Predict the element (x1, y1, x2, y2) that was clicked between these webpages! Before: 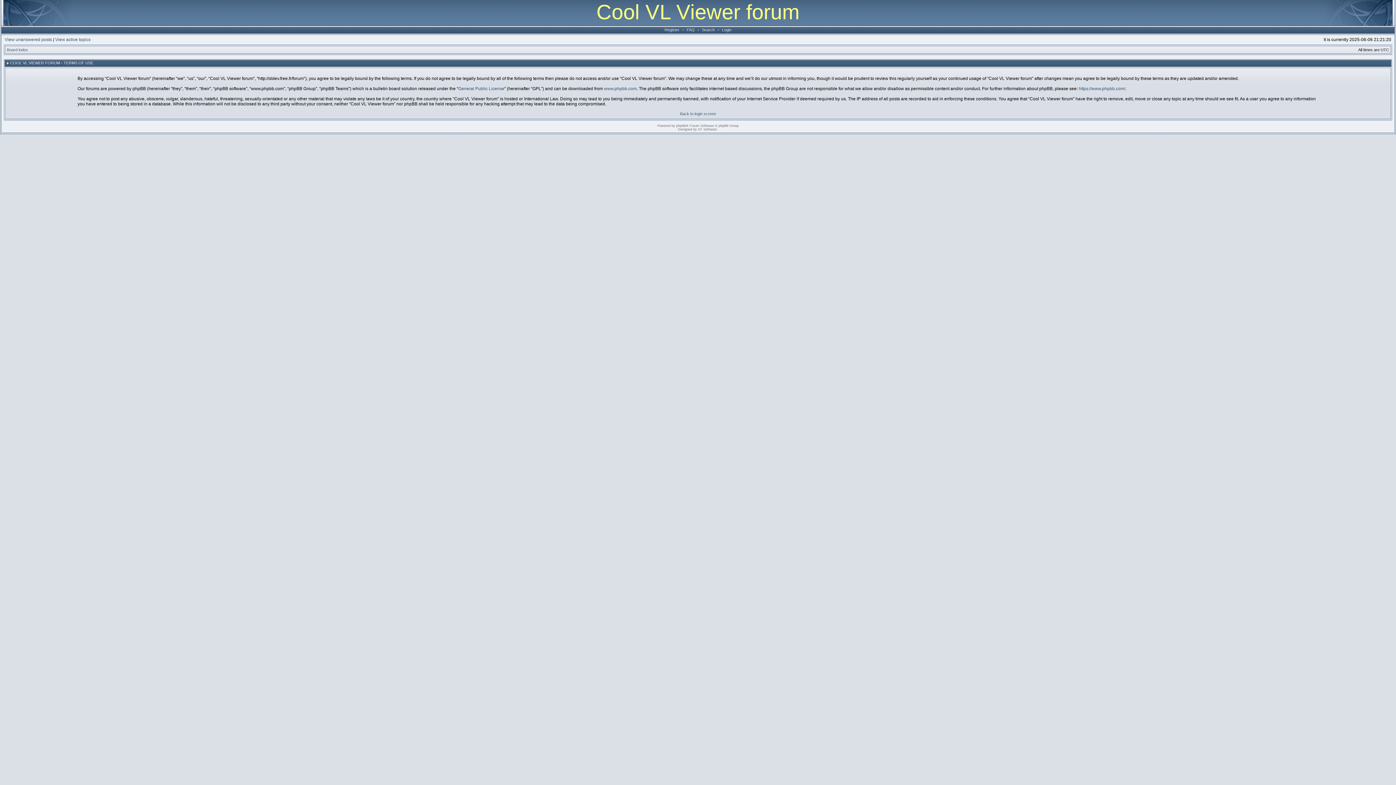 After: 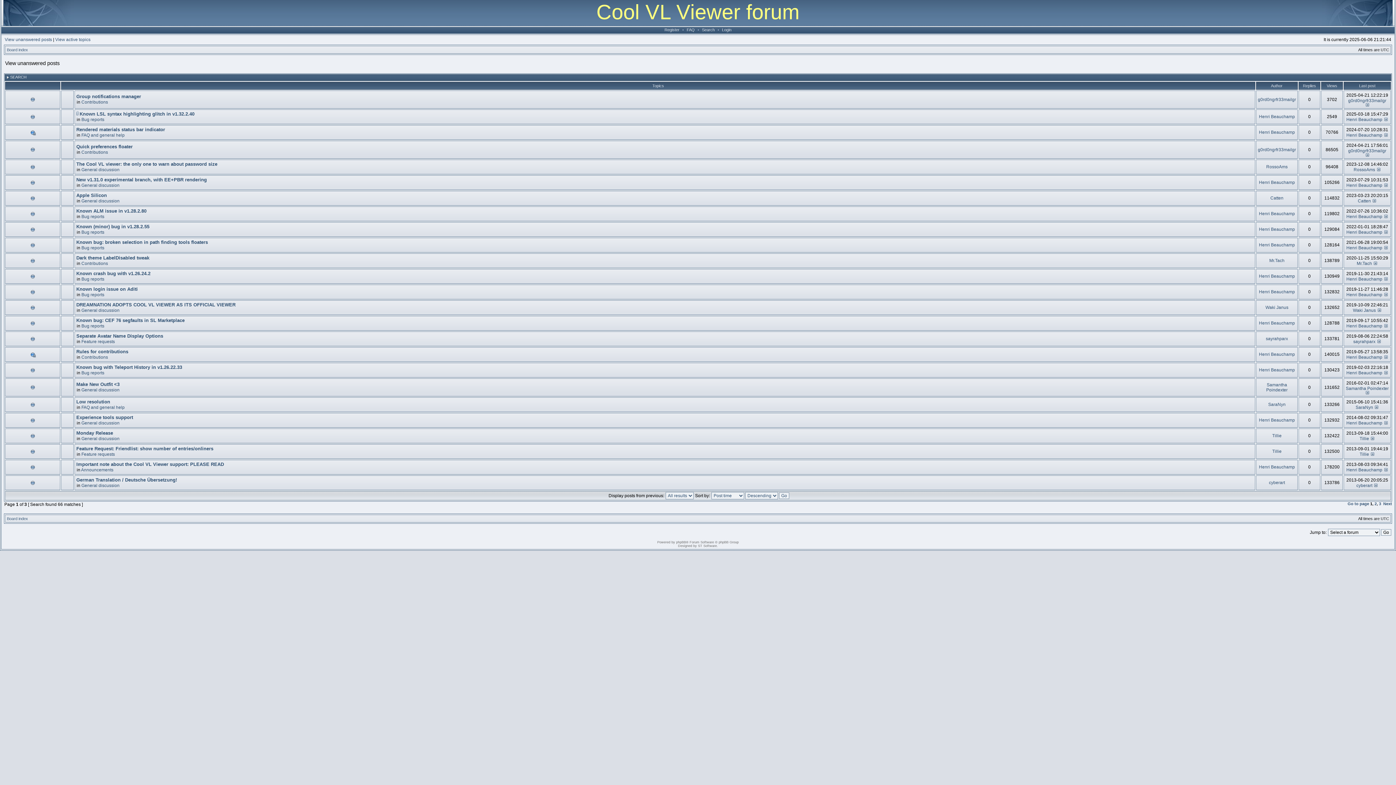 Action: label: View unanswered posts bbox: (4, 37, 52, 42)